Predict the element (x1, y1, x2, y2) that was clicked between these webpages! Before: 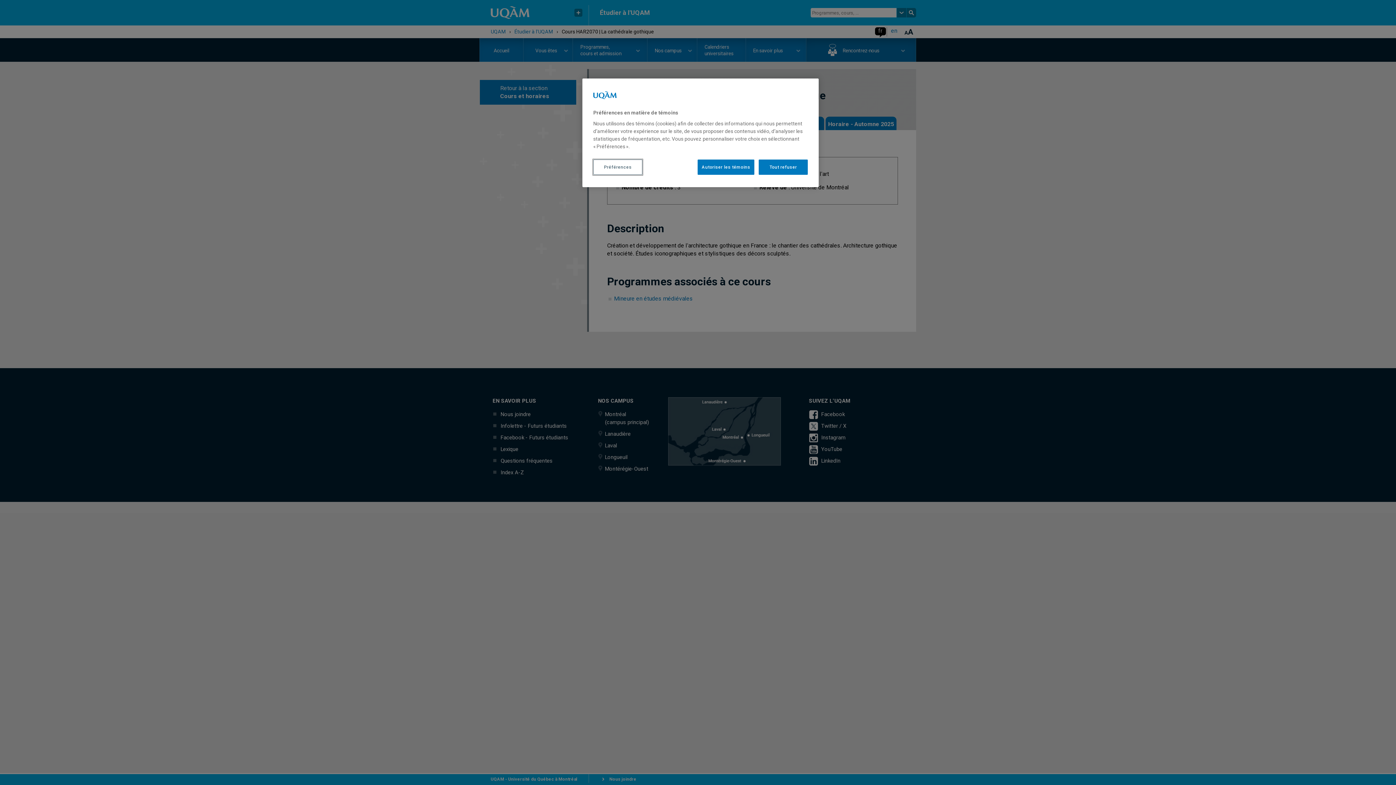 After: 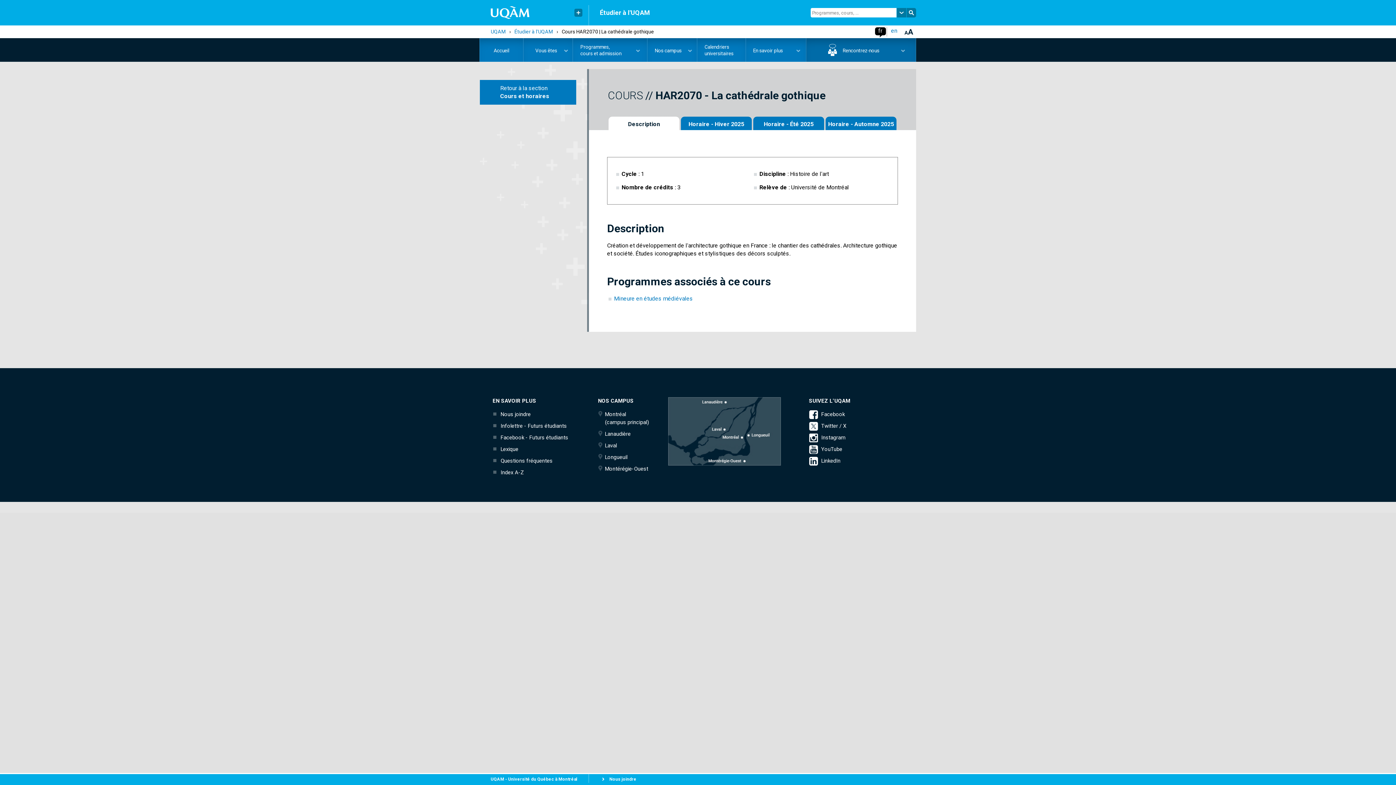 Action: bbox: (758, 159, 808, 174) label: Tout refuser